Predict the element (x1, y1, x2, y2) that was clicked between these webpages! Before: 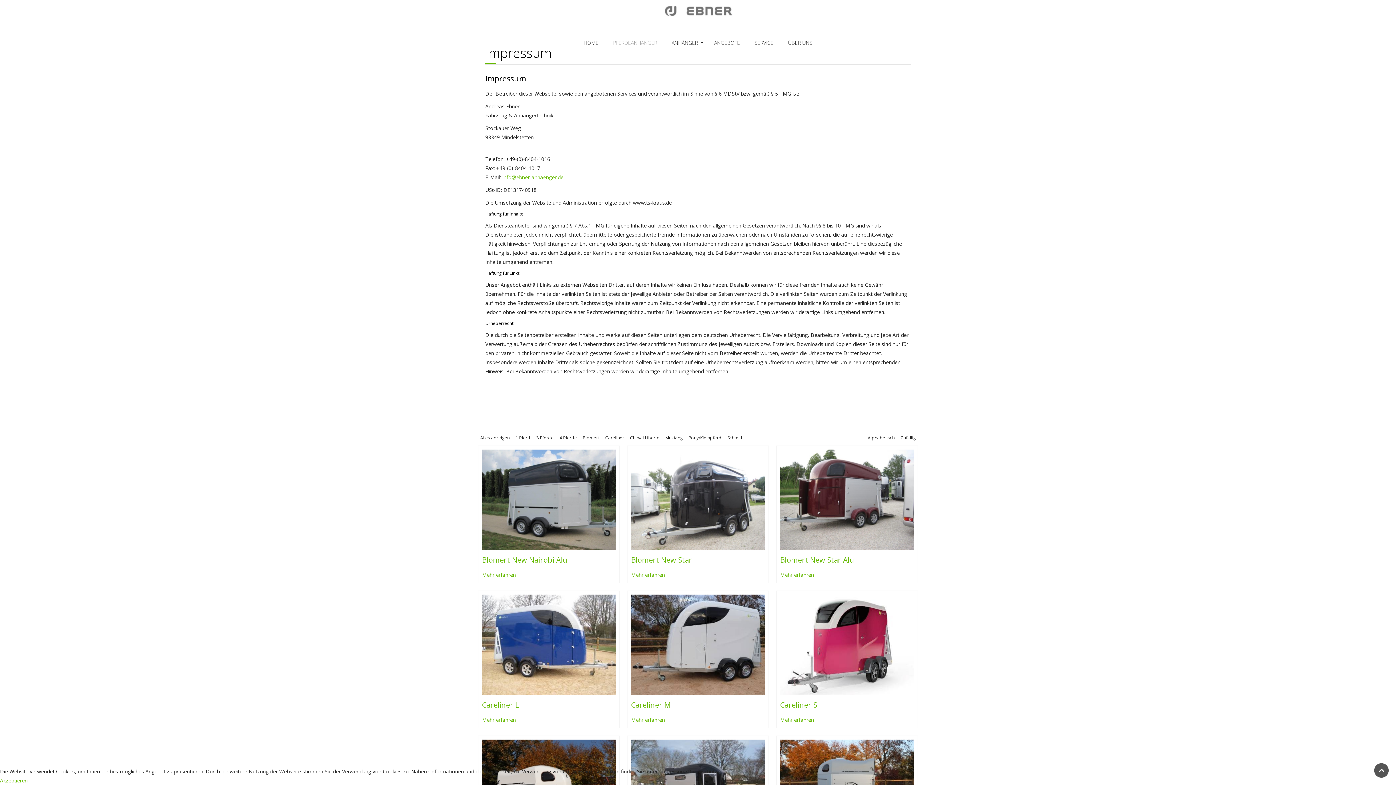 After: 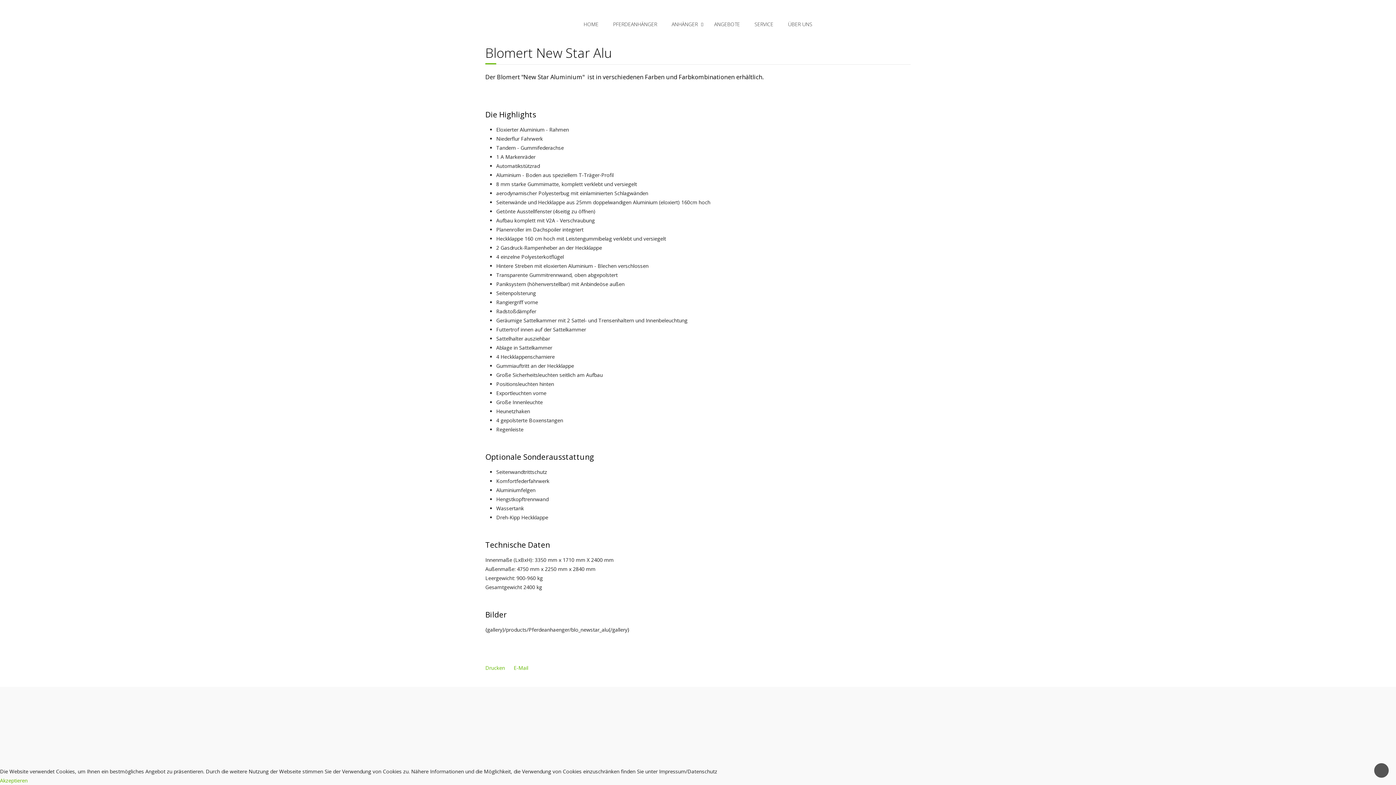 Action: label: Blomert New Star Alu bbox: (780, 555, 854, 565)